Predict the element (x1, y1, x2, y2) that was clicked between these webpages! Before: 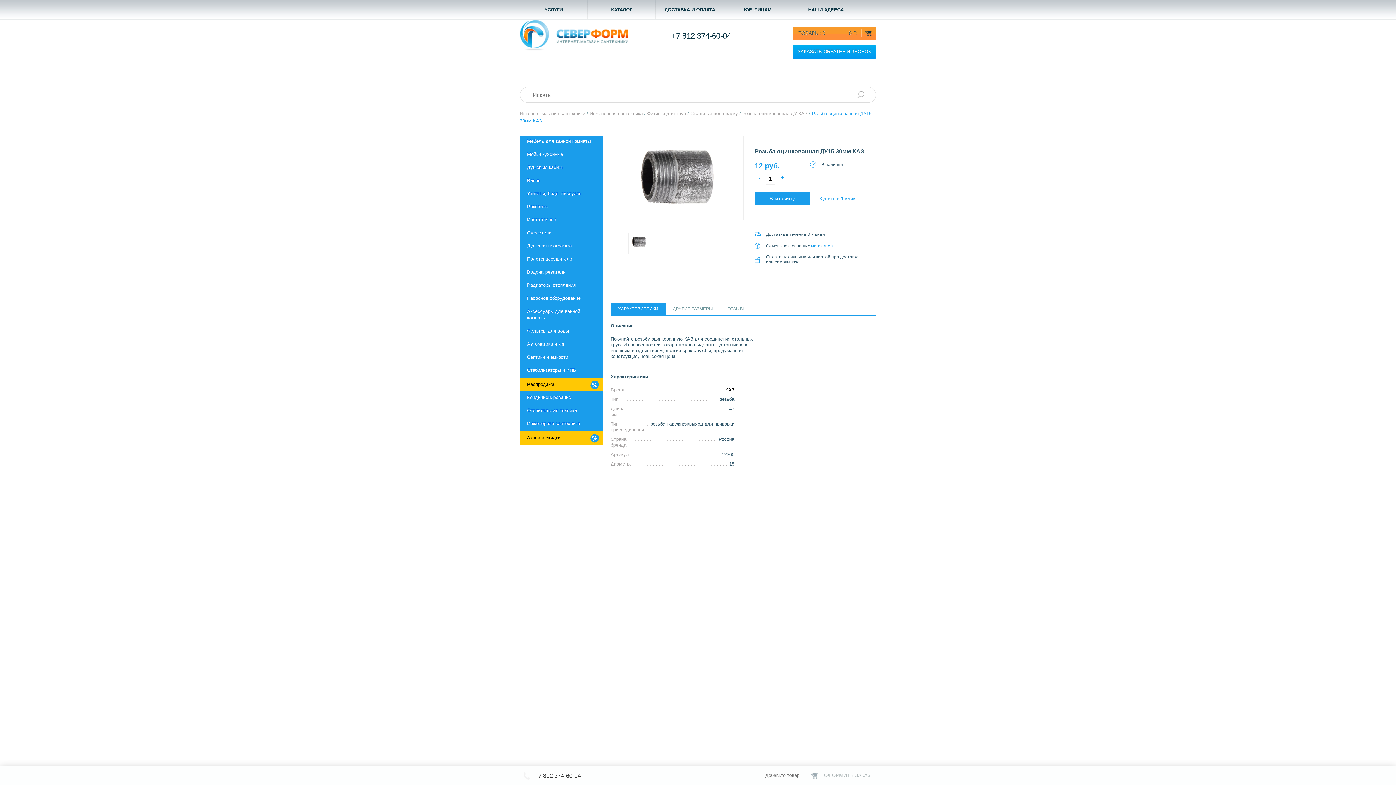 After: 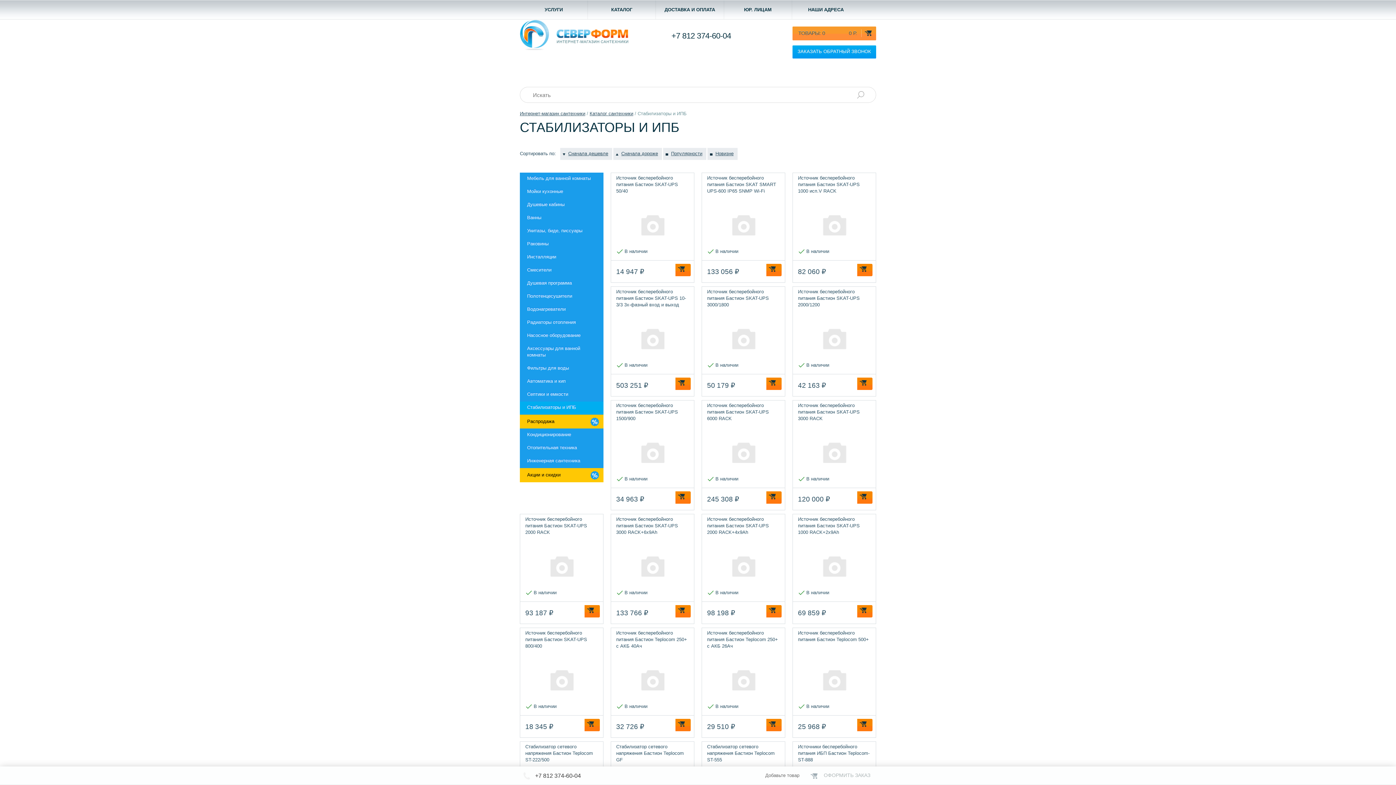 Action: bbox: (520, 364, 603, 377) label: Стабилизаторы и ИПБ